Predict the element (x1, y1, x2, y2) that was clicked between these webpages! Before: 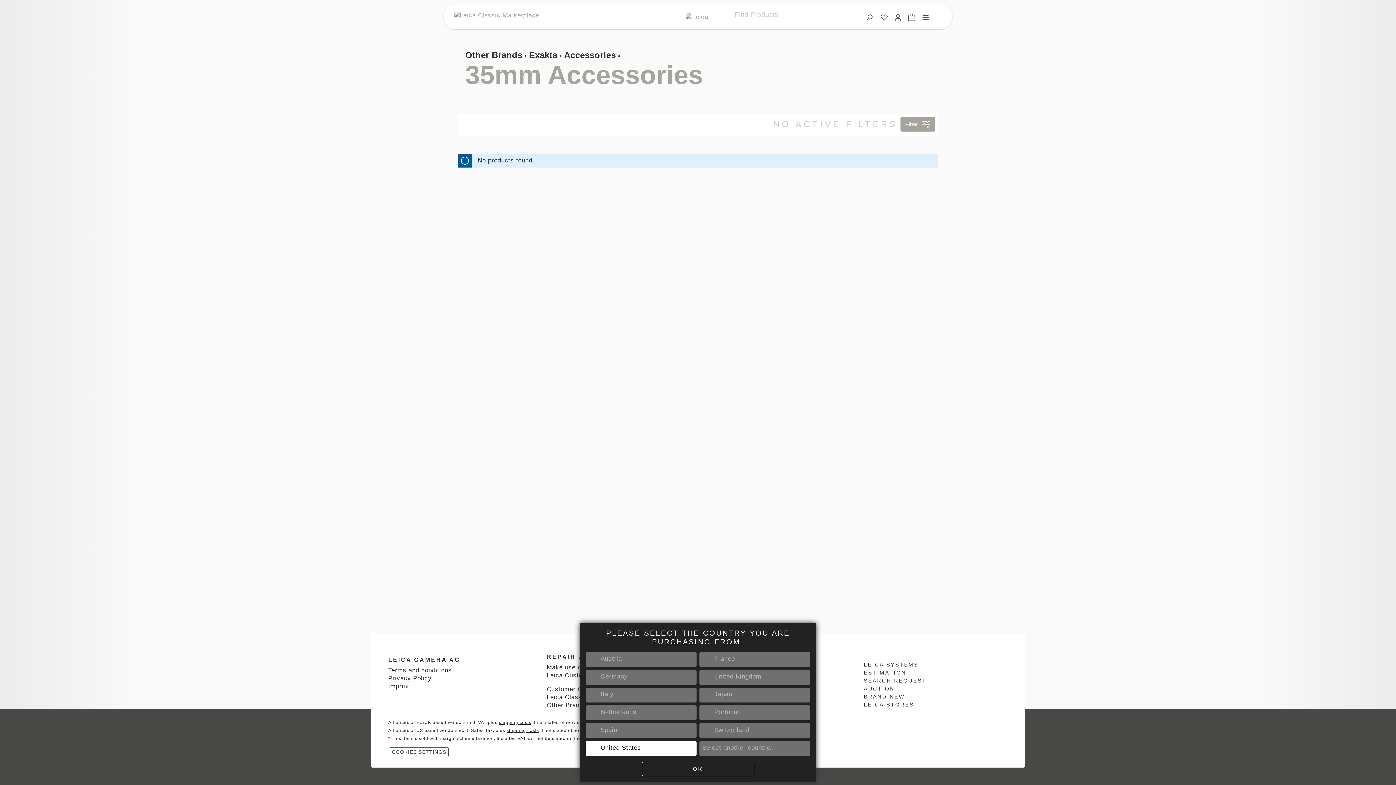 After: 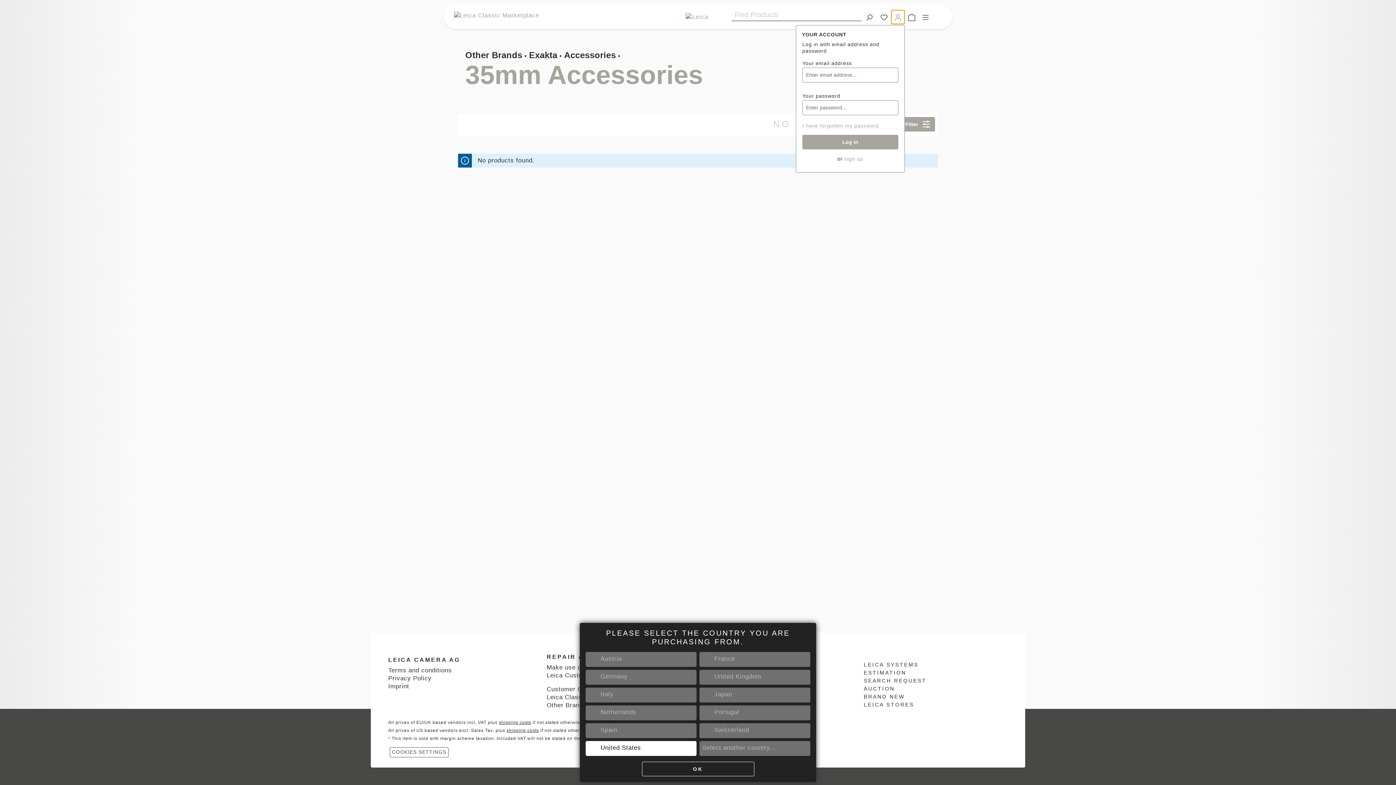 Action: bbox: (891, 9, 905, 24) label: Your account